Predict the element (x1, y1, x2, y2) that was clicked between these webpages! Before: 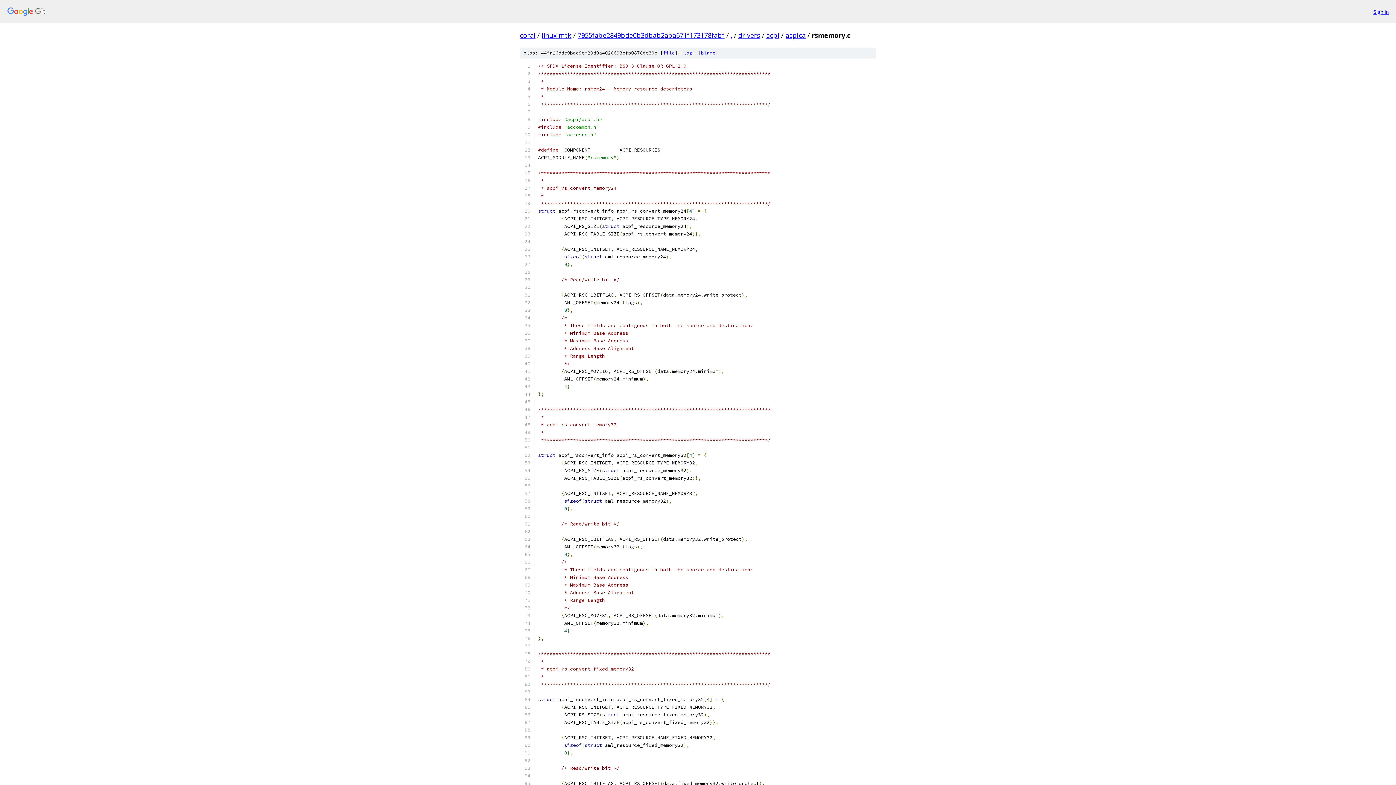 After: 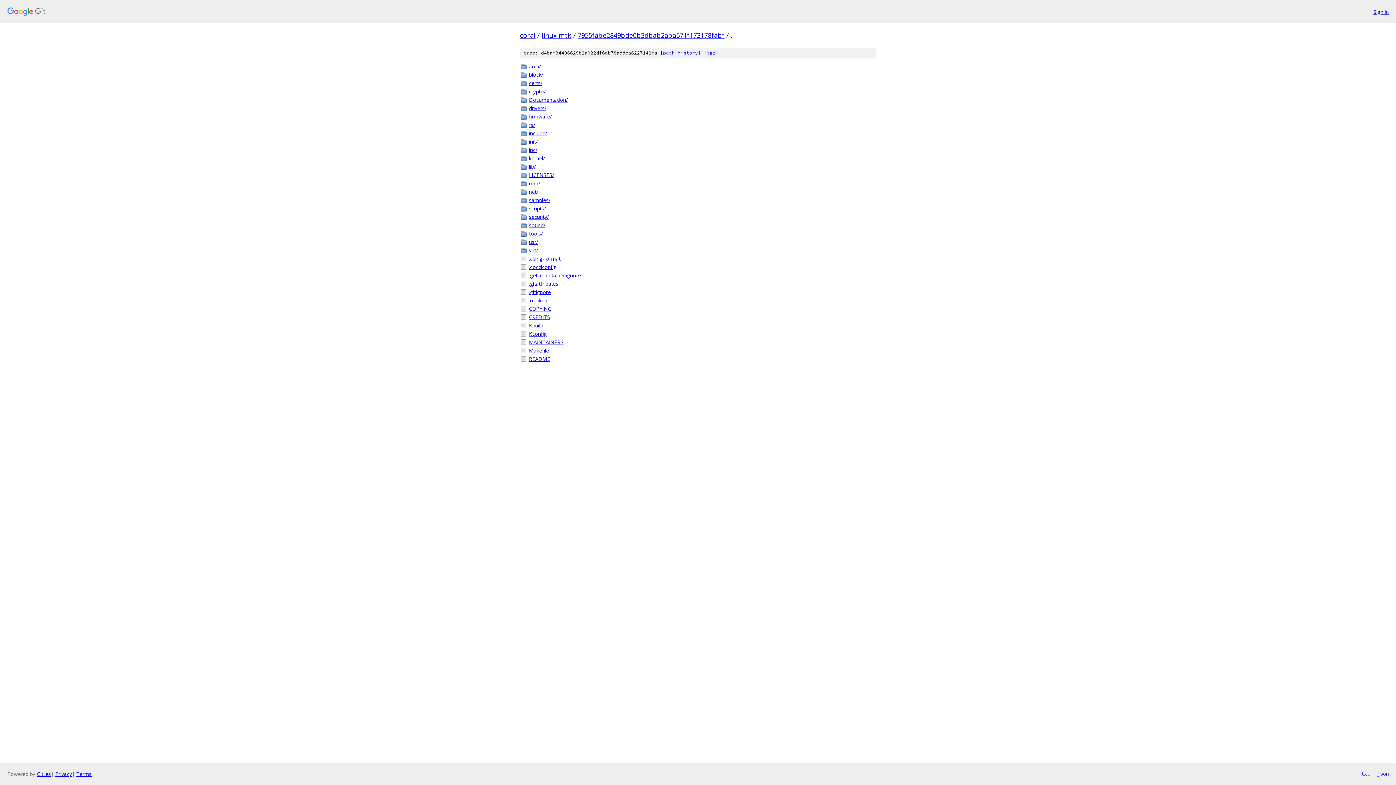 Action: label: . bbox: (730, 30, 732, 39)